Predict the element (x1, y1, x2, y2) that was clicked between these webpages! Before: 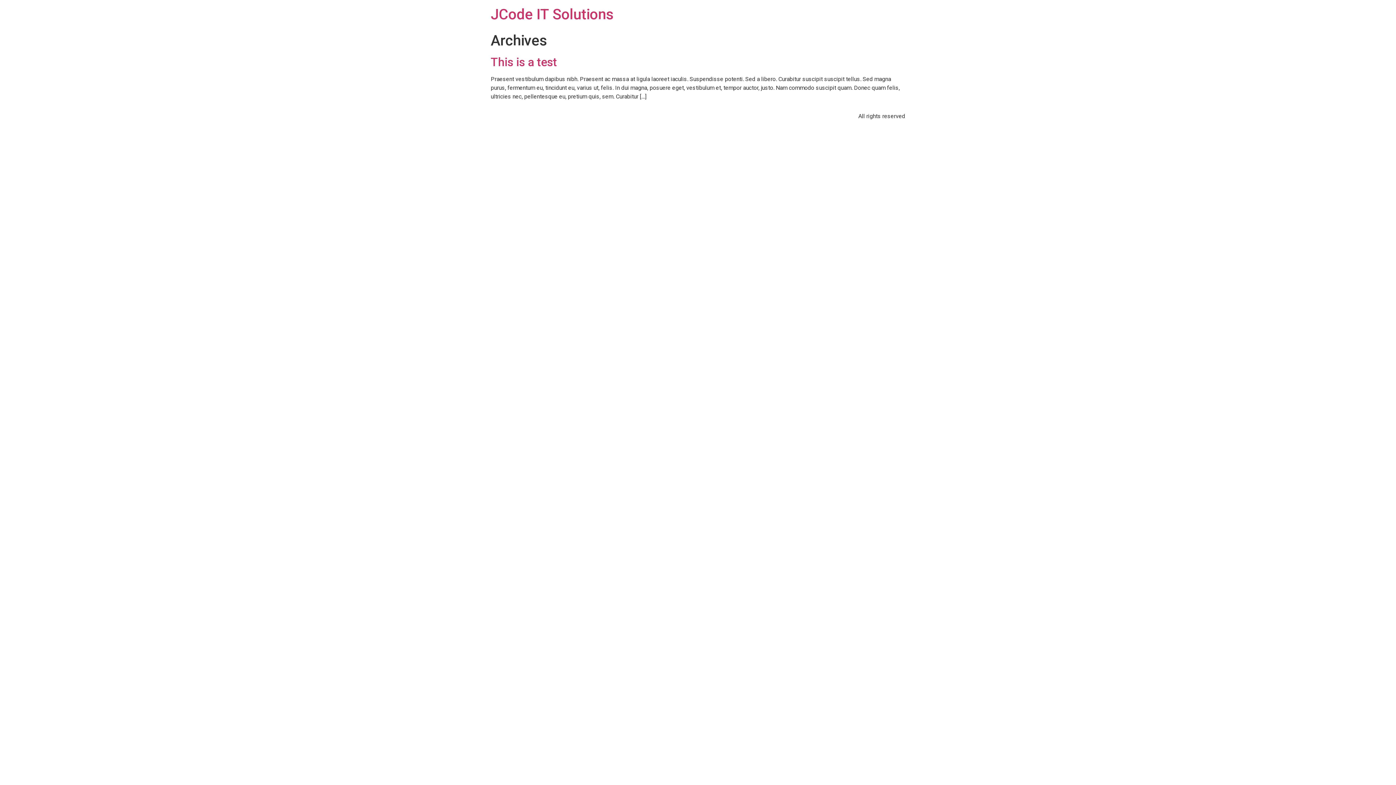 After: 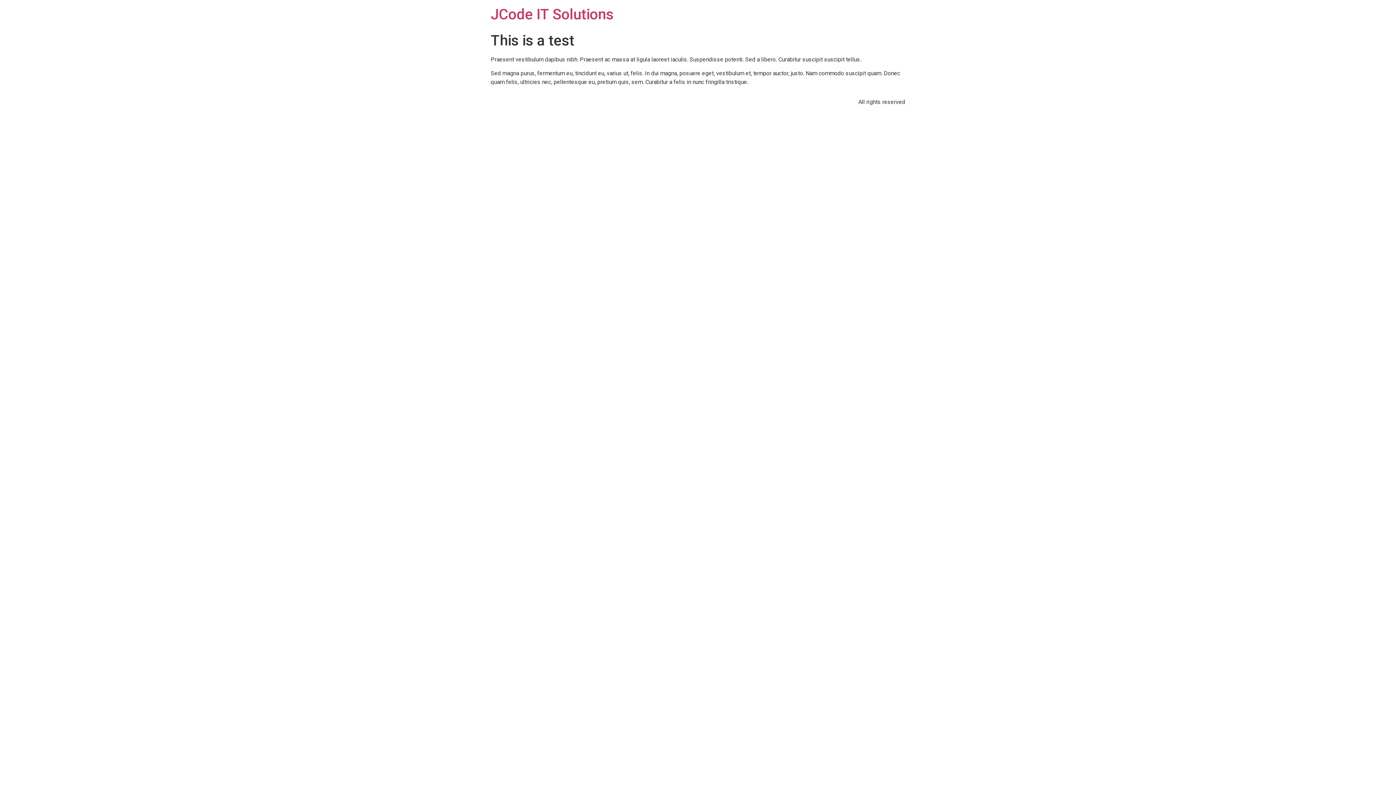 Action: bbox: (490, 55, 557, 69) label: This is a test